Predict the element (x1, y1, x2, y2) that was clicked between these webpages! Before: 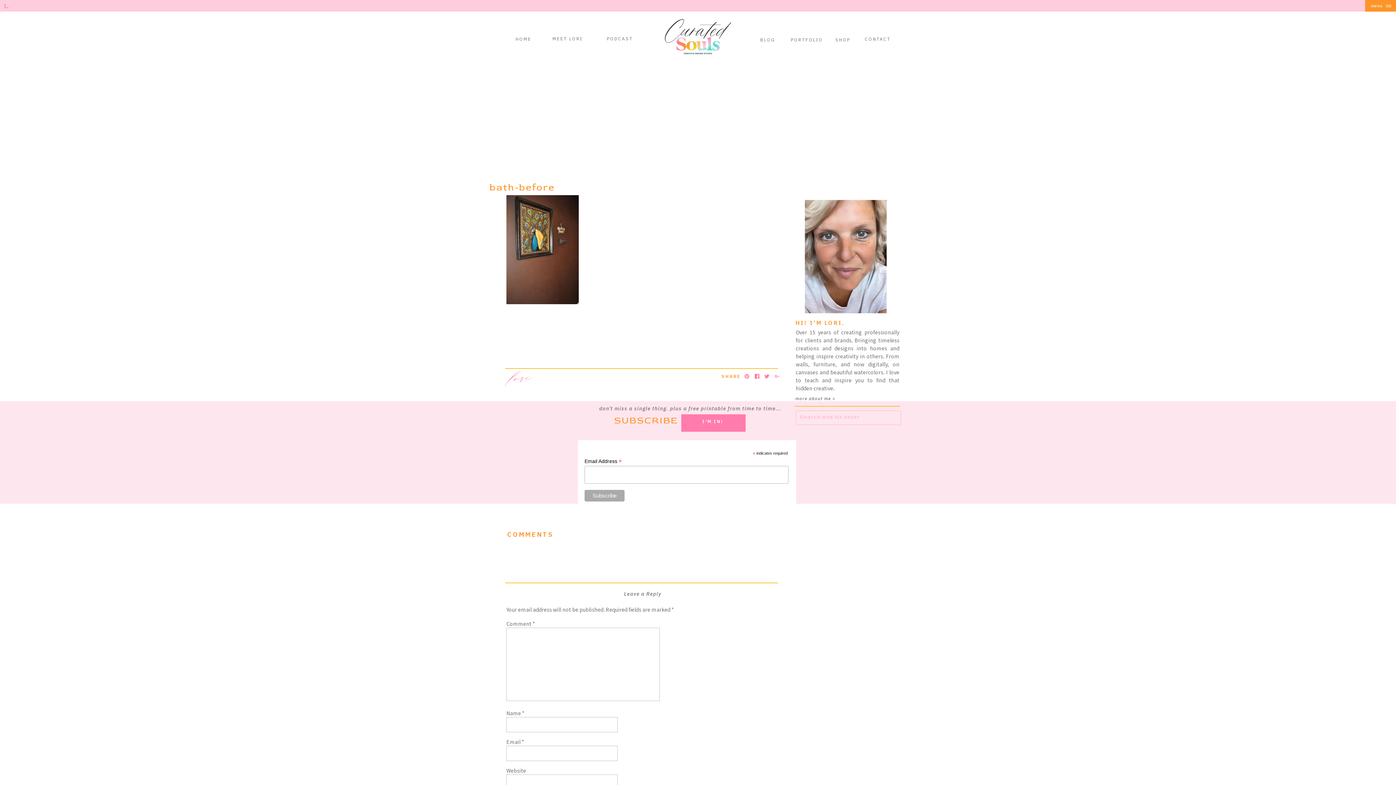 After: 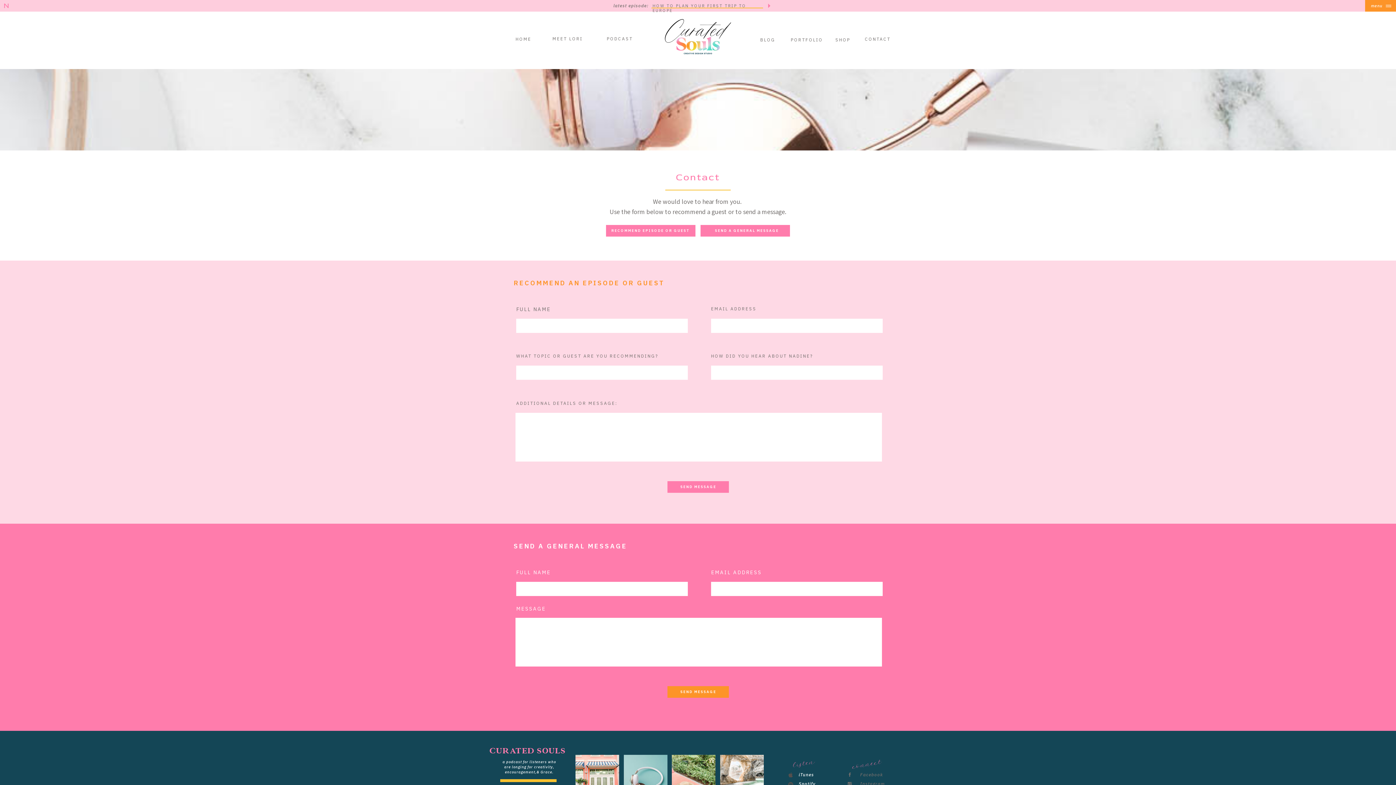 Action: bbox: (863, 36, 892, 42) label: CONTACT